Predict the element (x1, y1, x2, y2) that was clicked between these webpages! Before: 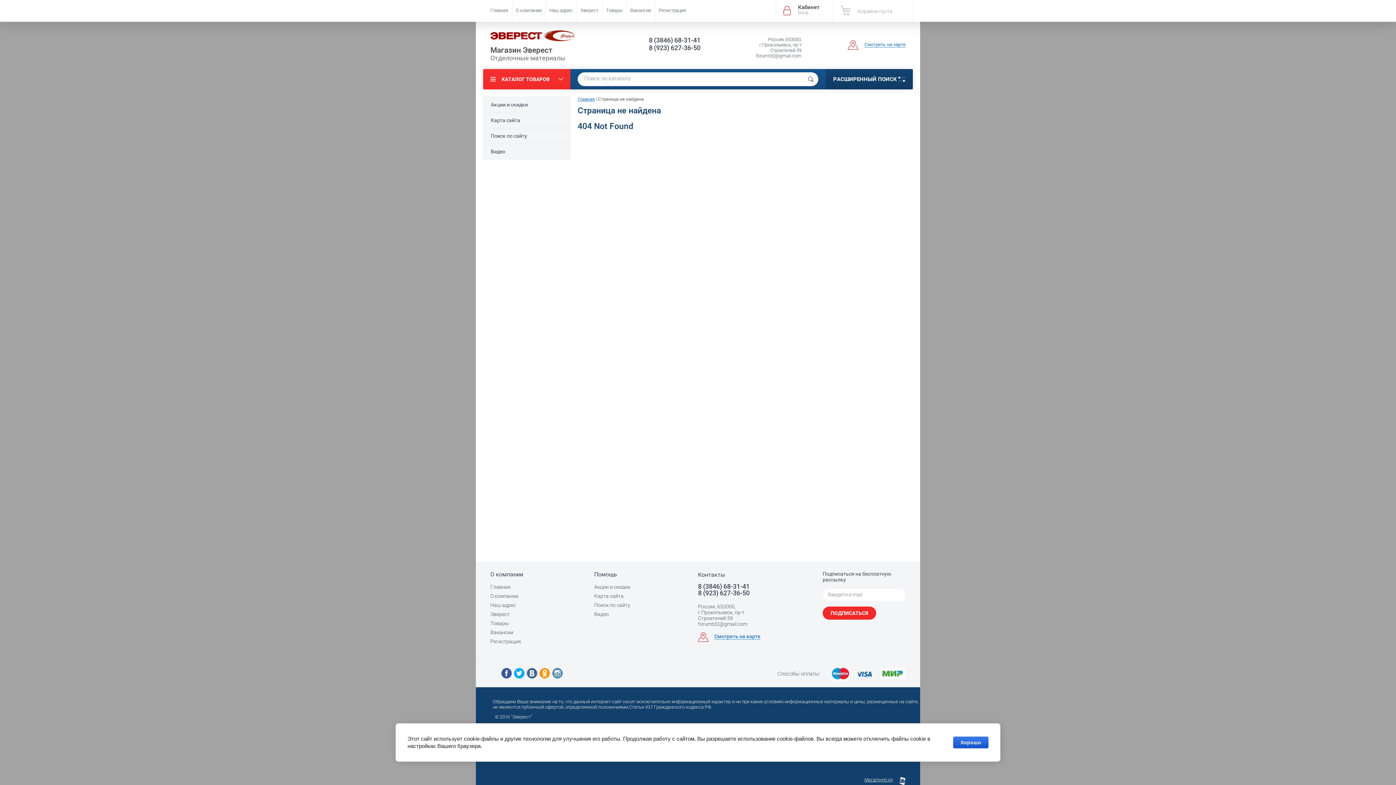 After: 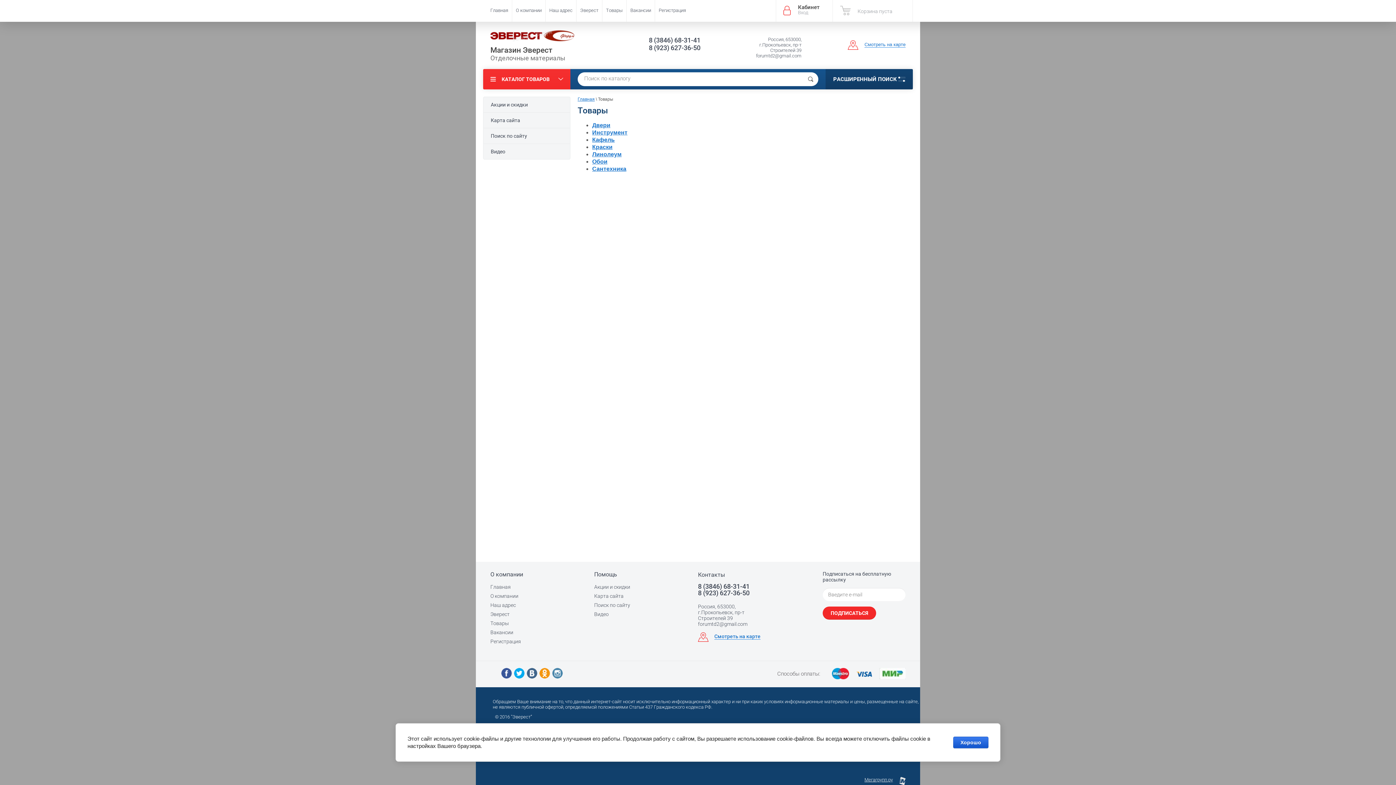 Action: bbox: (602, 0, 626, 21) label: Товары